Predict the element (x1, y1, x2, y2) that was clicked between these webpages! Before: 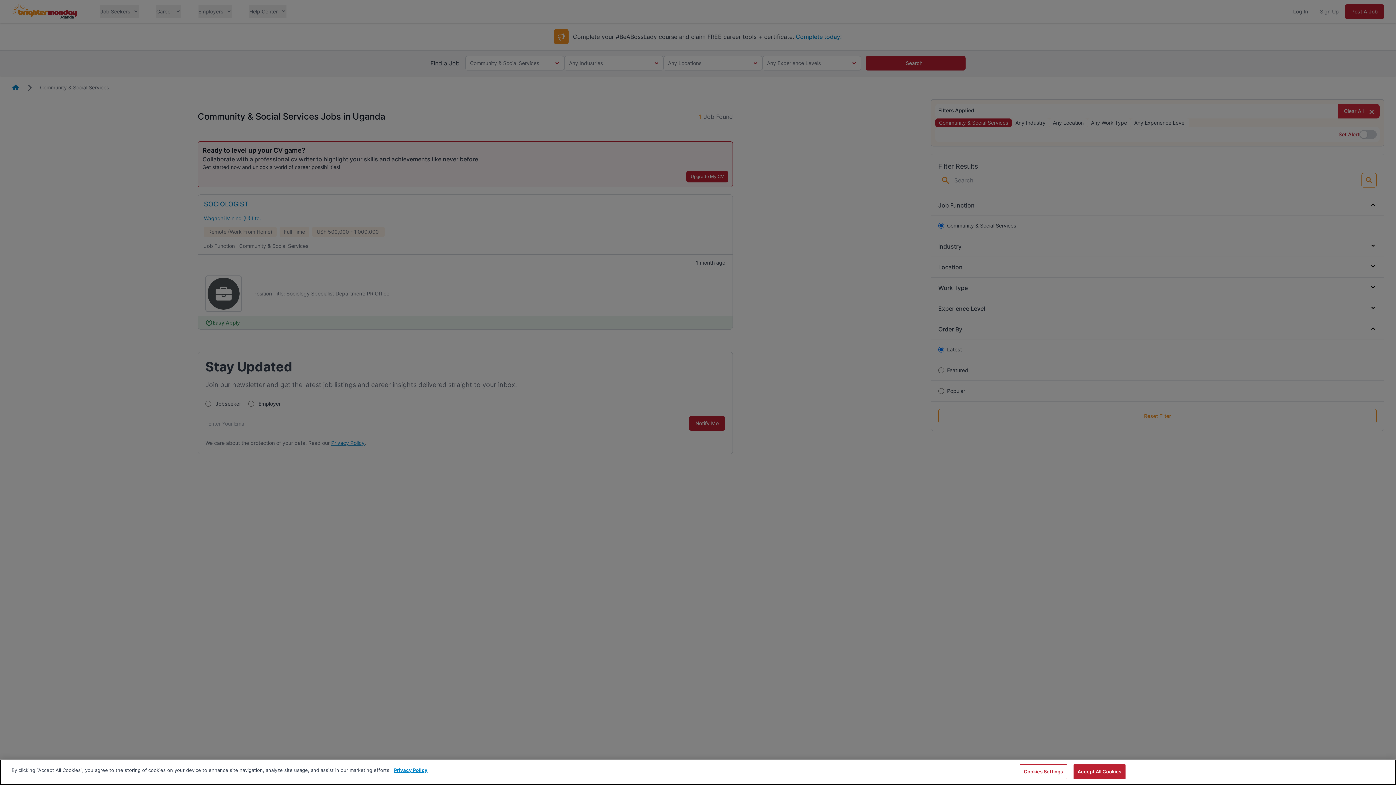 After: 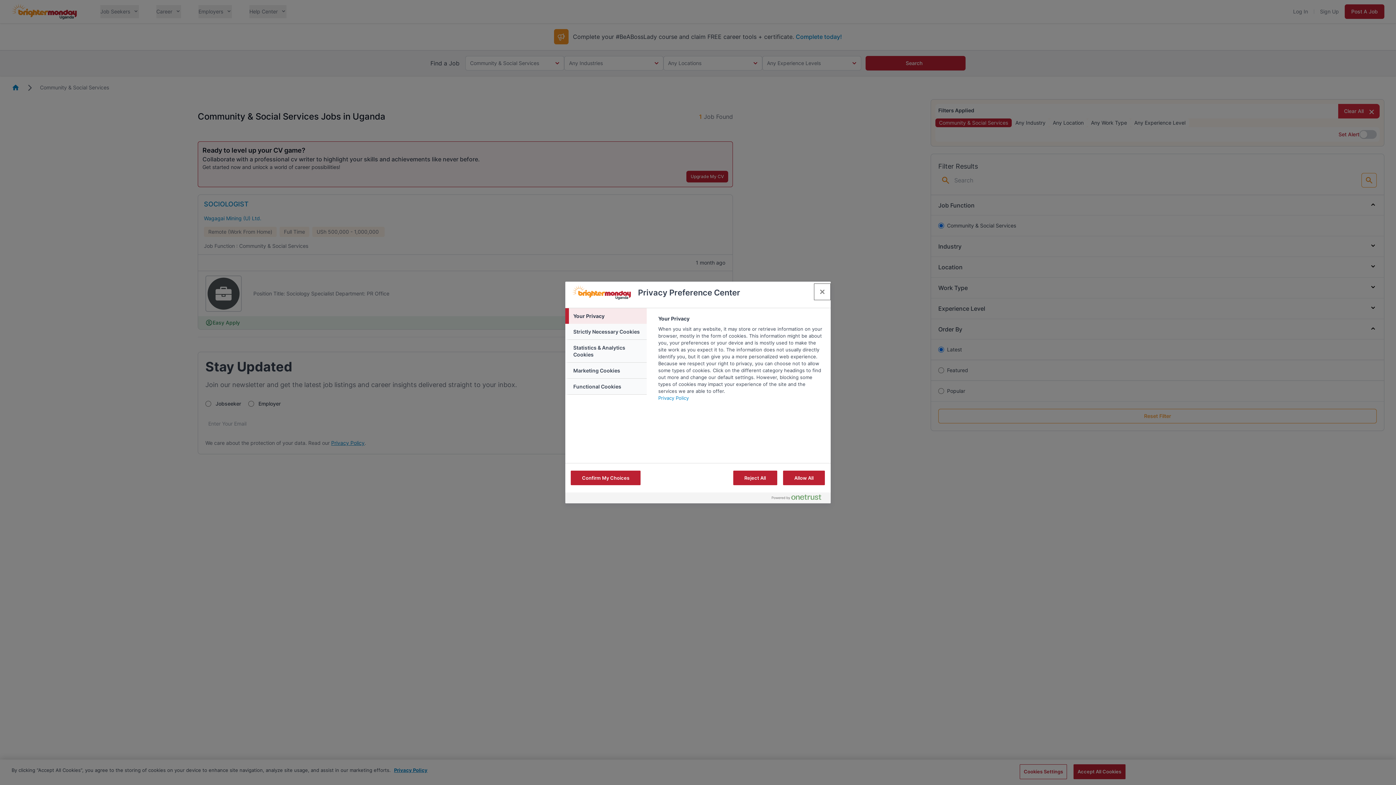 Action: bbox: (1020, 764, 1067, 779) label: Cookies Settings